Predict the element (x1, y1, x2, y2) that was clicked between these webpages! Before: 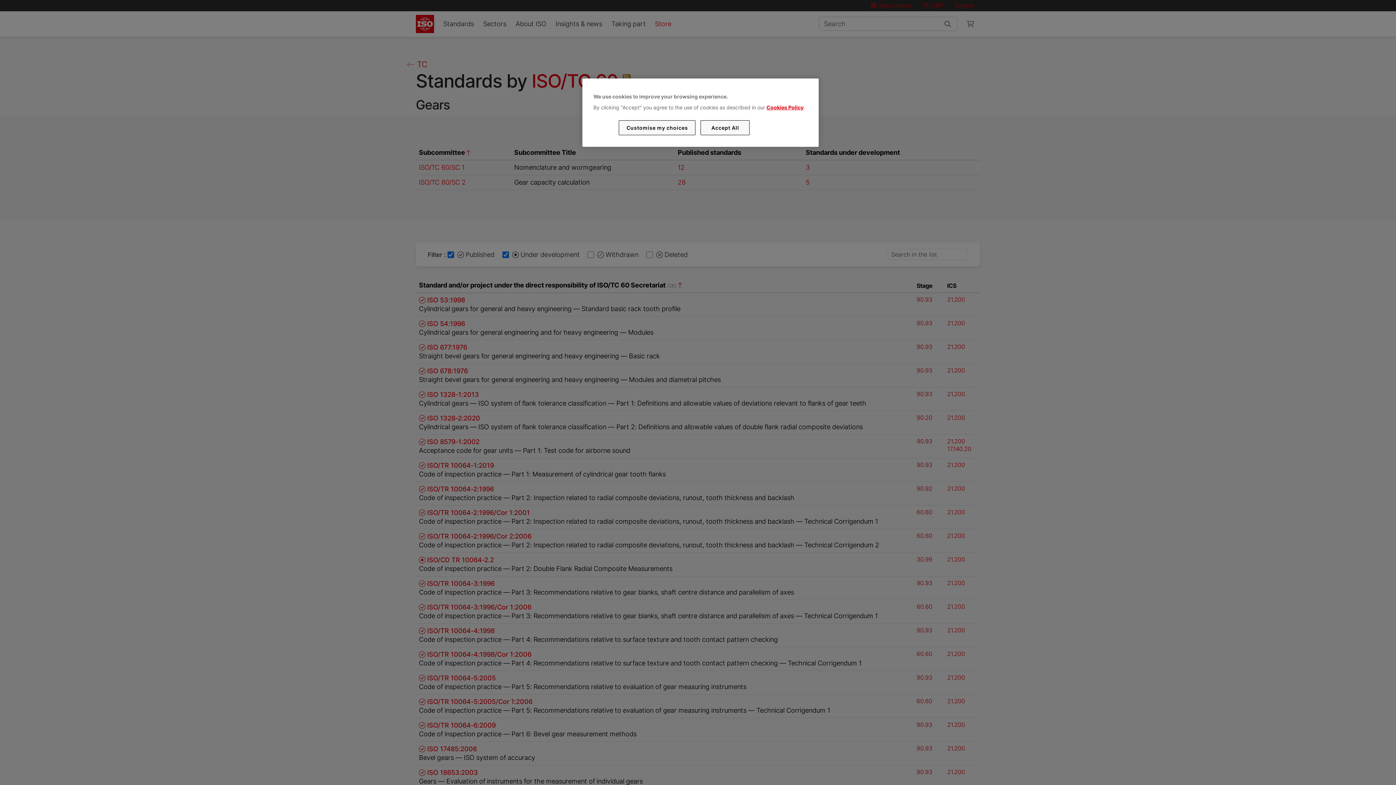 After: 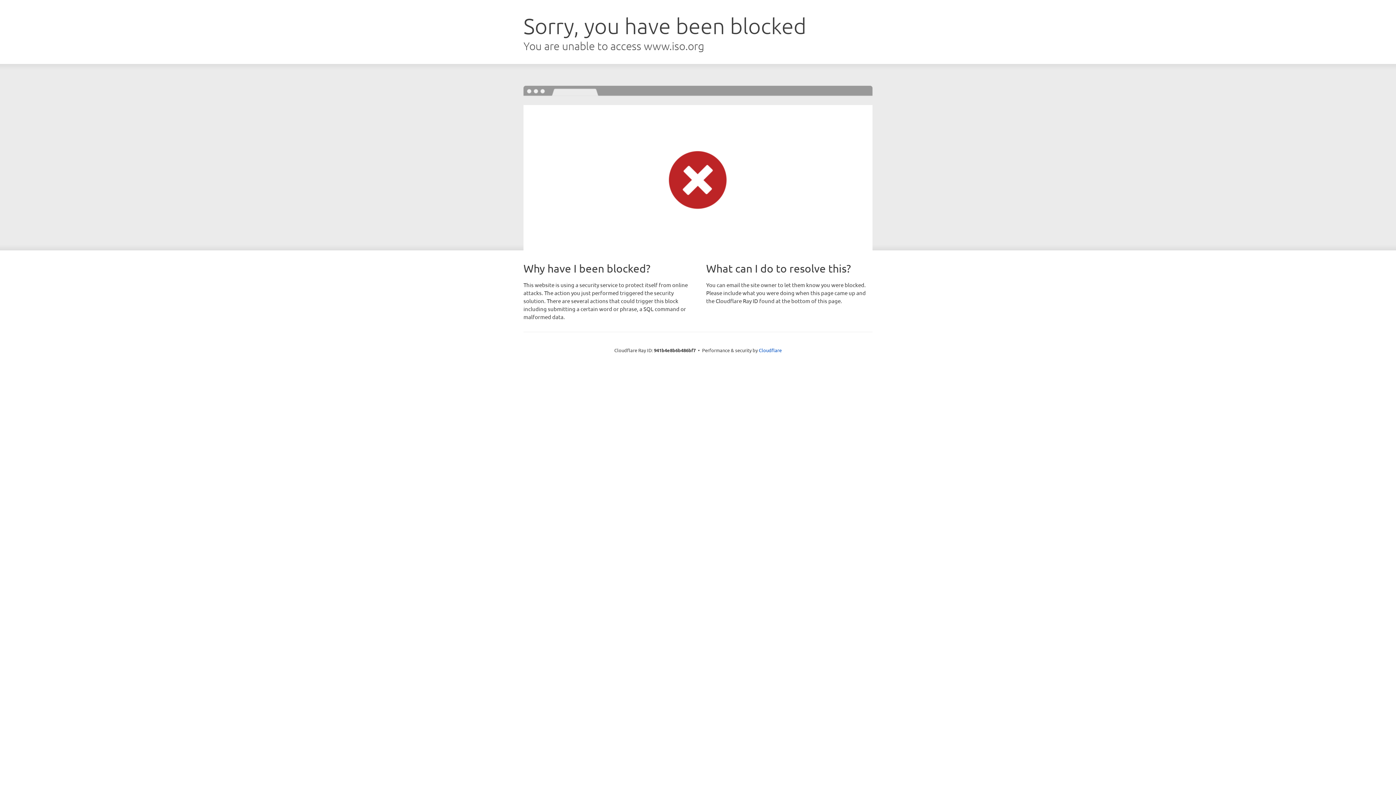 Action: label: Cookies Policy bbox: (766, 104, 803, 110)